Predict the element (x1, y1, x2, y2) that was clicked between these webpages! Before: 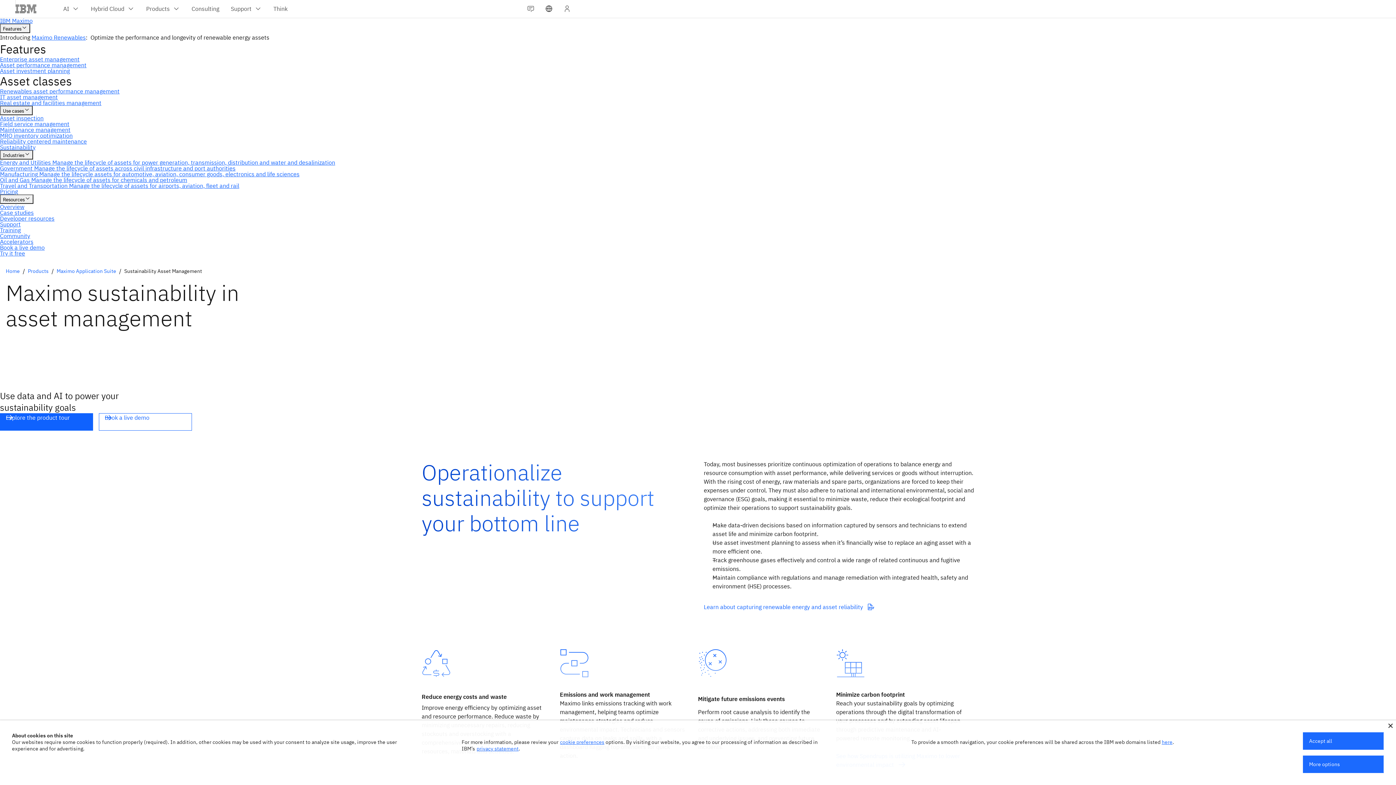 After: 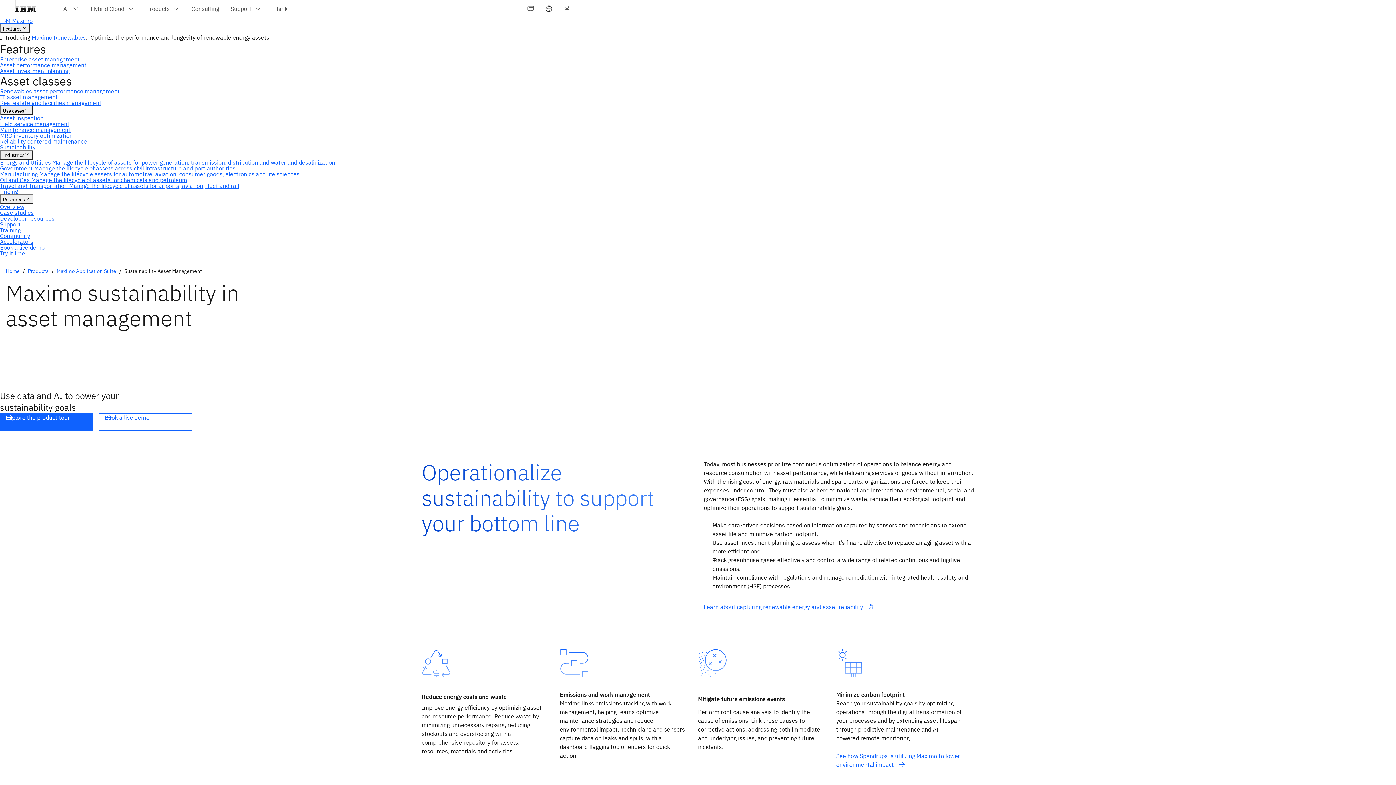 Action: label: Accept all bbox: (1303, 732, 1384, 750)